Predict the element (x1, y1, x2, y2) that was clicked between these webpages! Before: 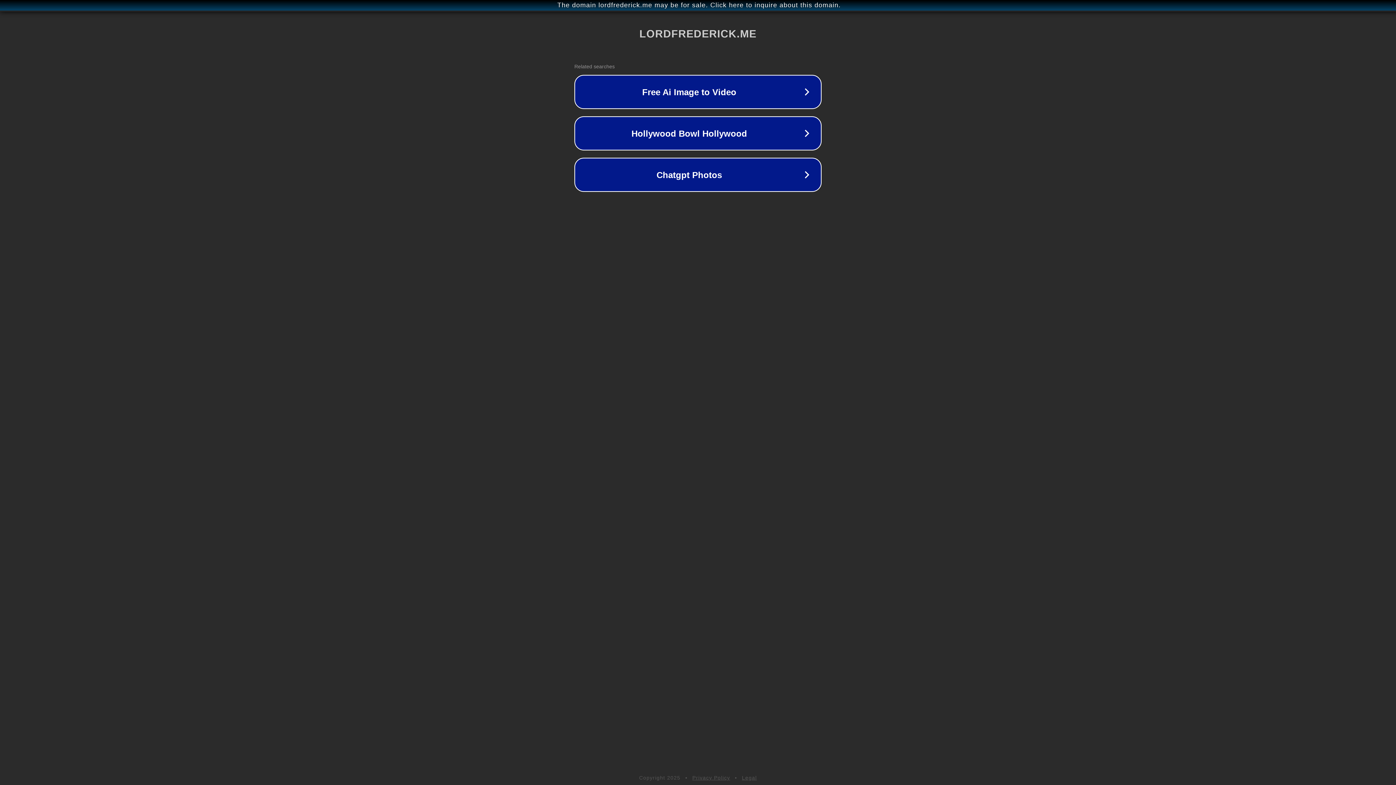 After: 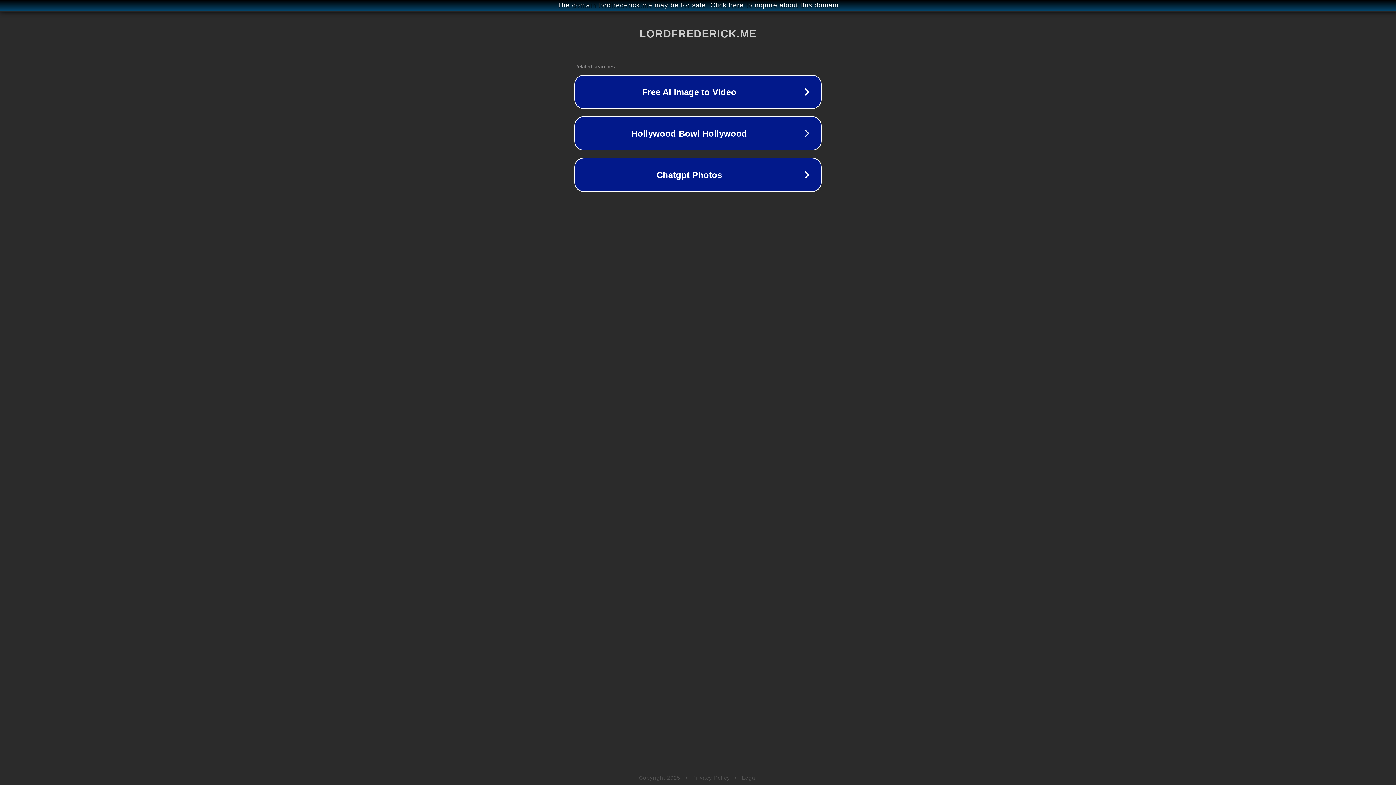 Action: bbox: (742, 775, 757, 781) label: Legal